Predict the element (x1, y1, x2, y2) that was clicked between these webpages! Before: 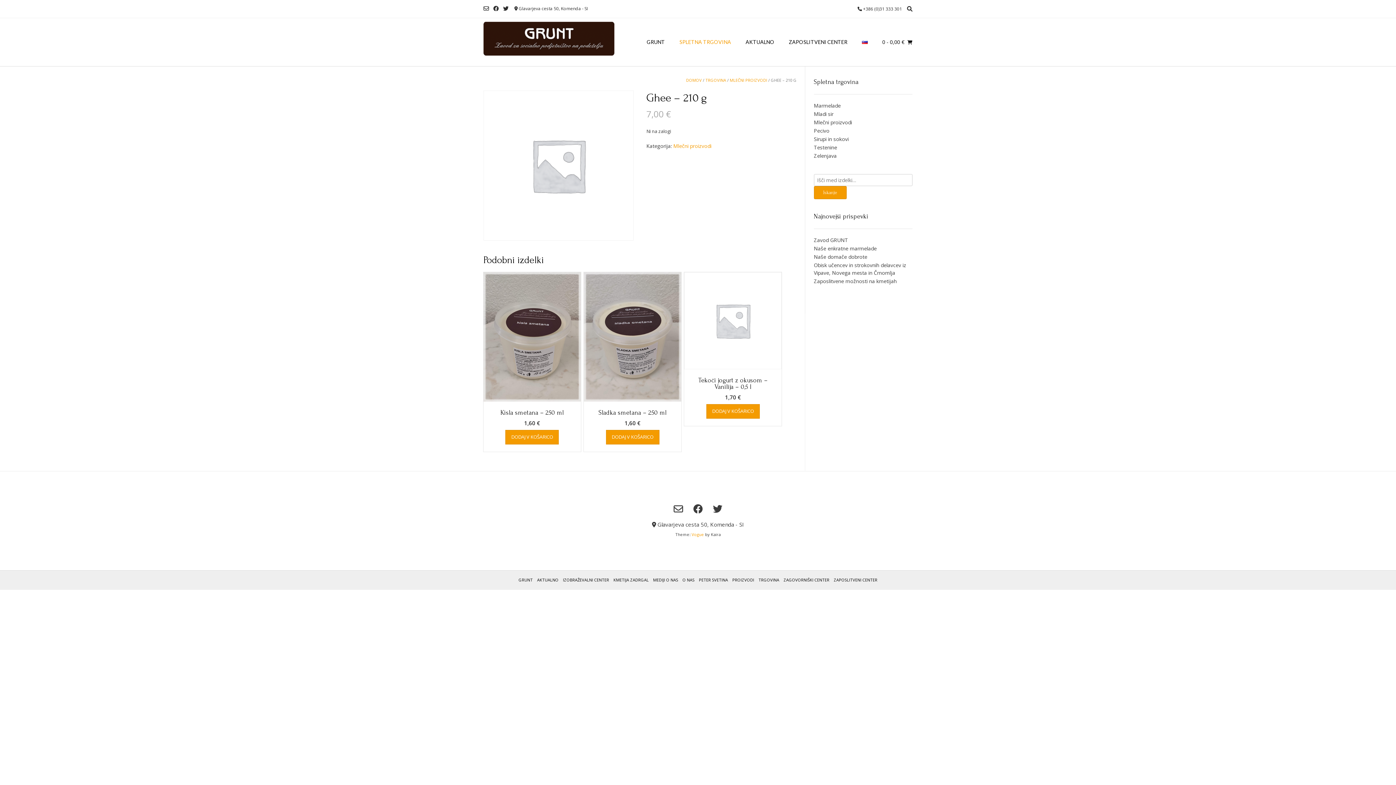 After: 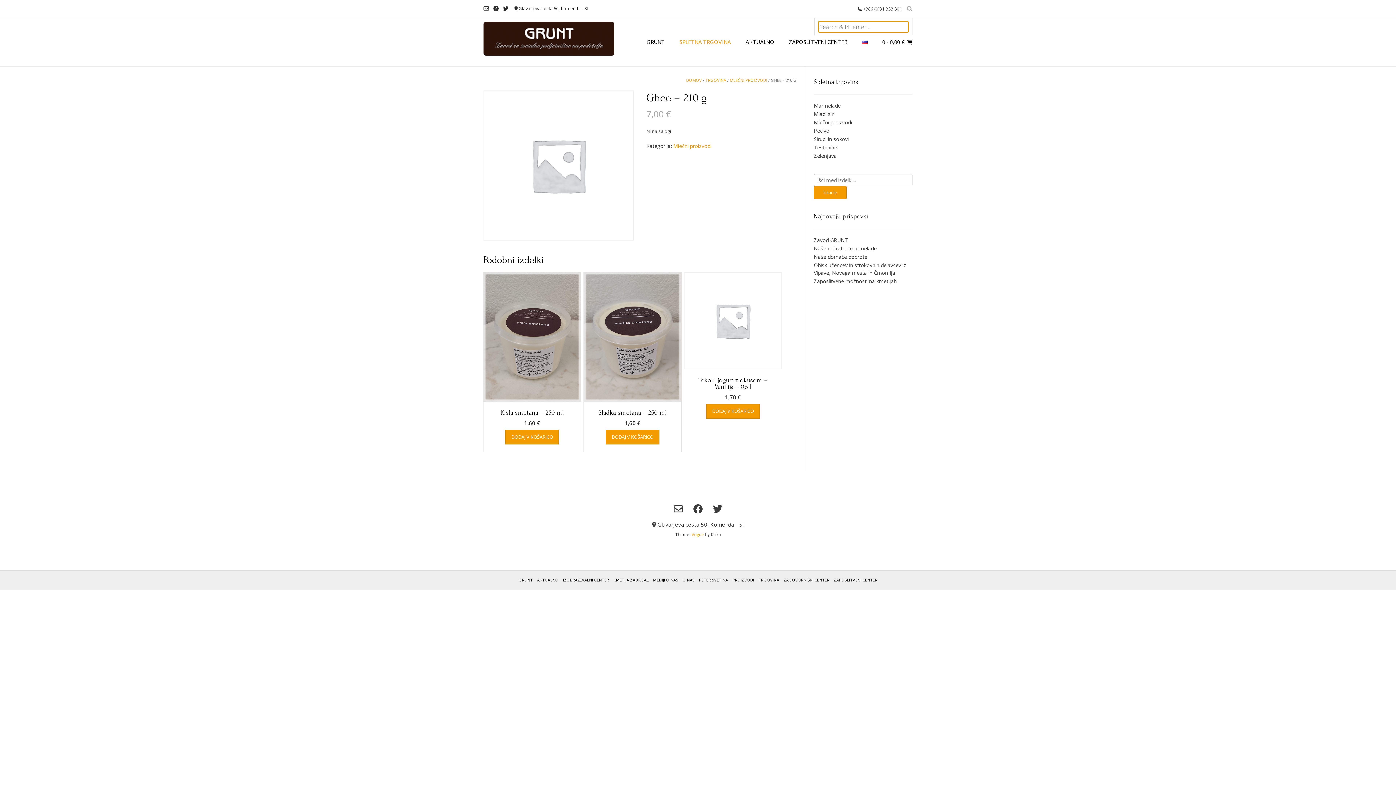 Action: bbox: (905, 4, 912, 13)